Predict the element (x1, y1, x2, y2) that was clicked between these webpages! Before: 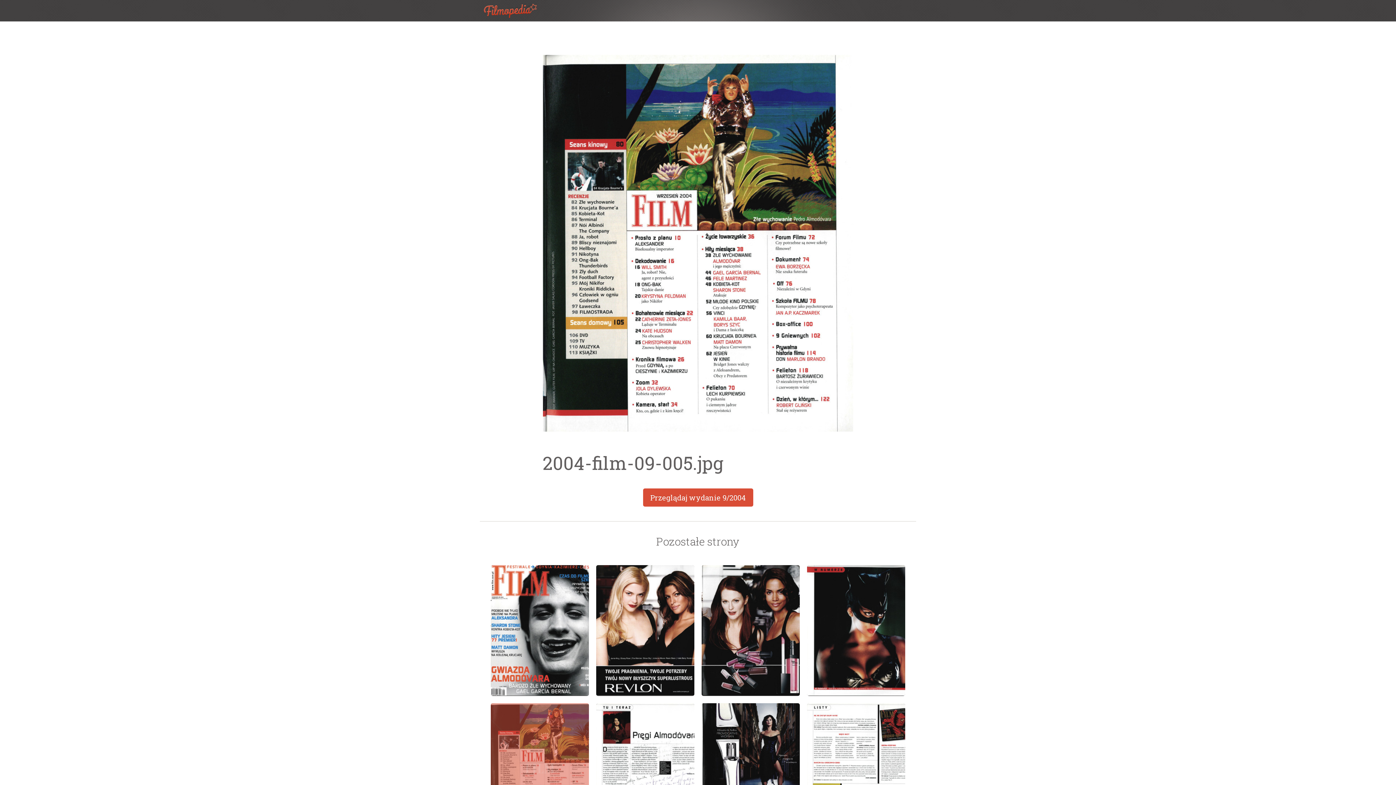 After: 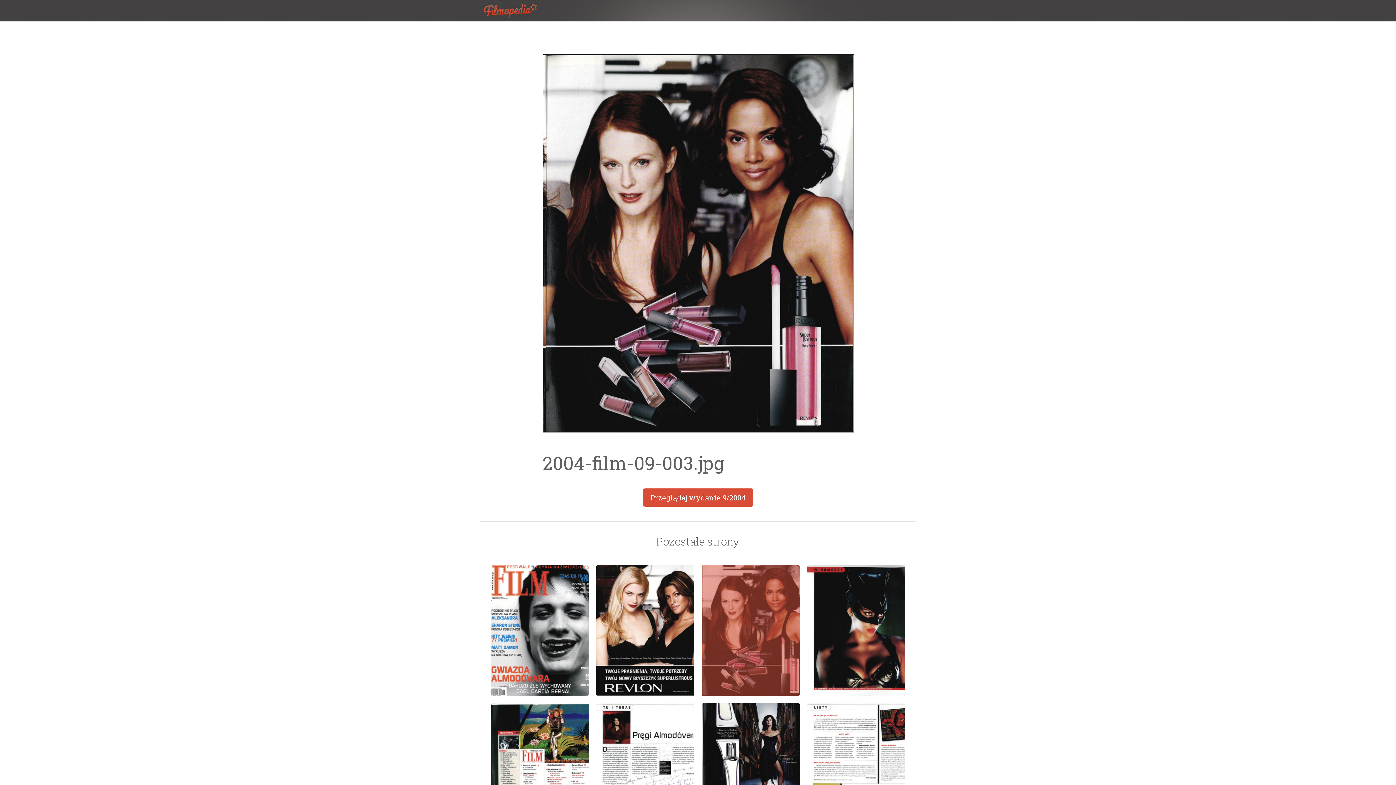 Action: label: strona
3
wydanie: 9/2004 bbox: (701, 565, 800, 696)